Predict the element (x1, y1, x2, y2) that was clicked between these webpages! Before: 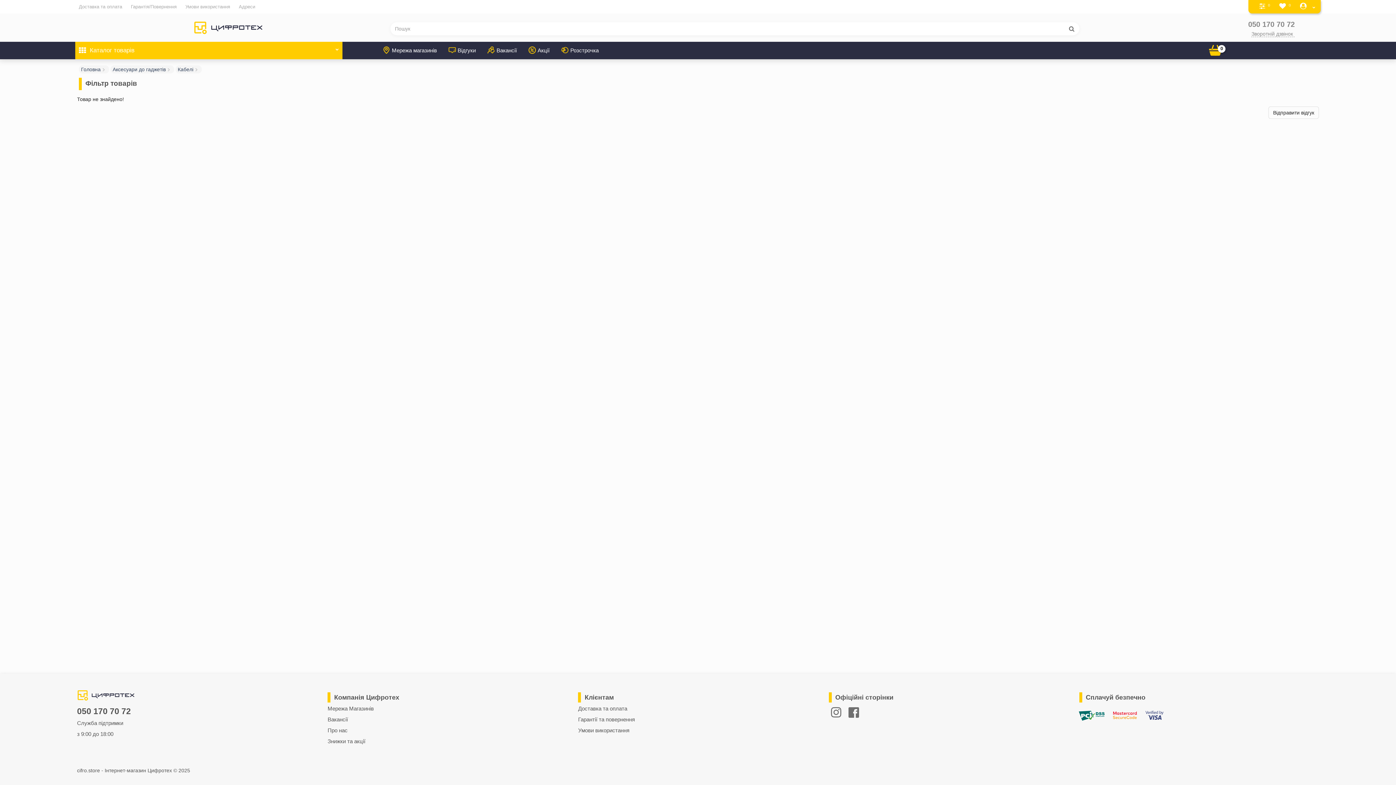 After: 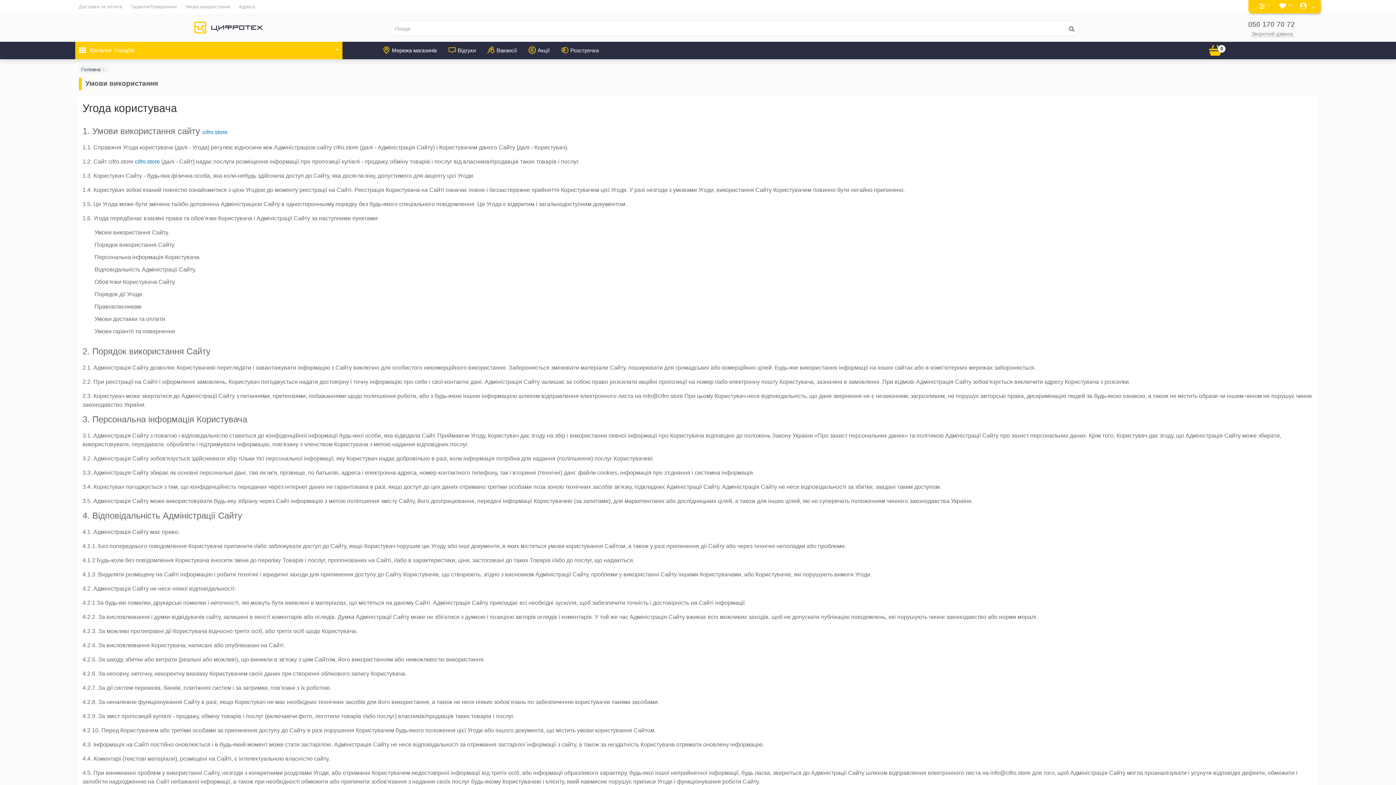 Action: bbox: (578, 728, 629, 733) label: Умови використання